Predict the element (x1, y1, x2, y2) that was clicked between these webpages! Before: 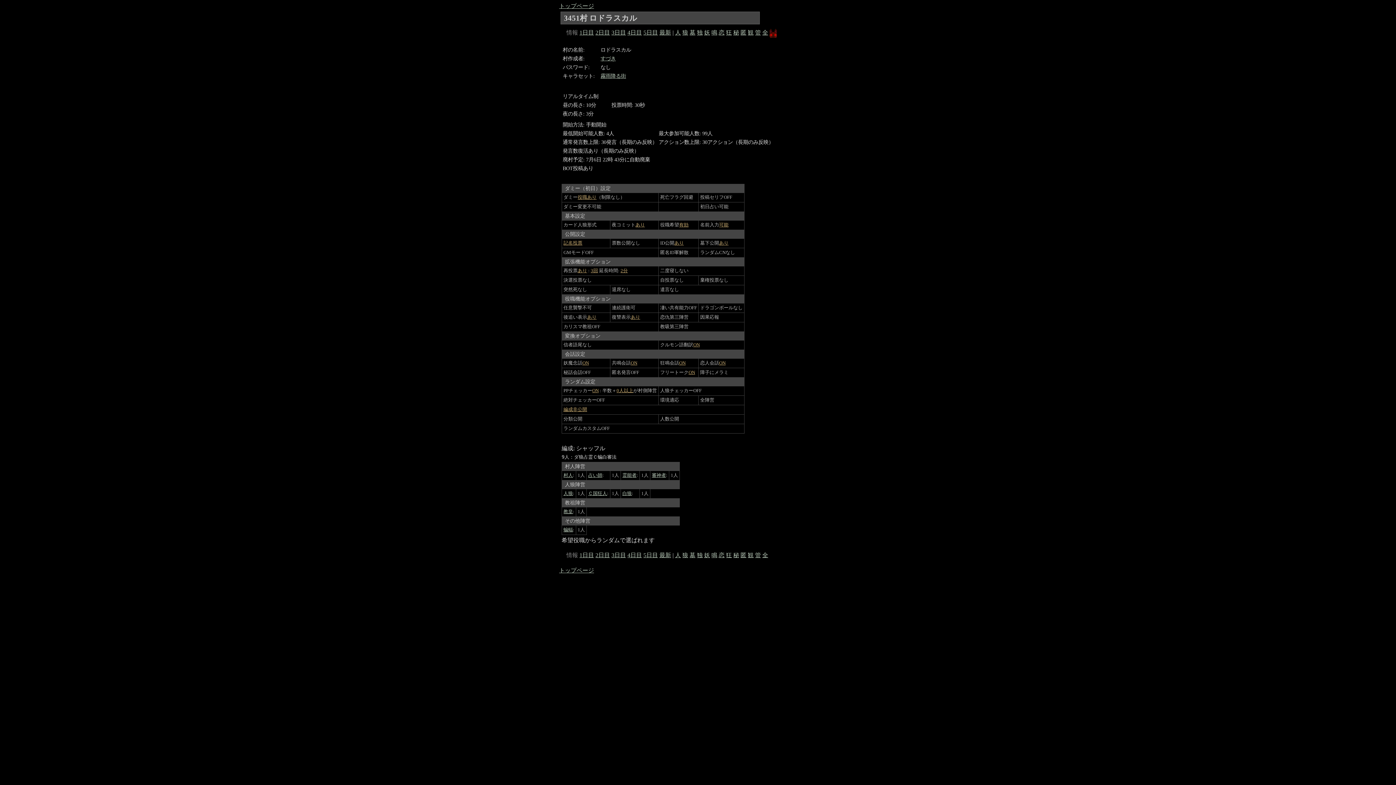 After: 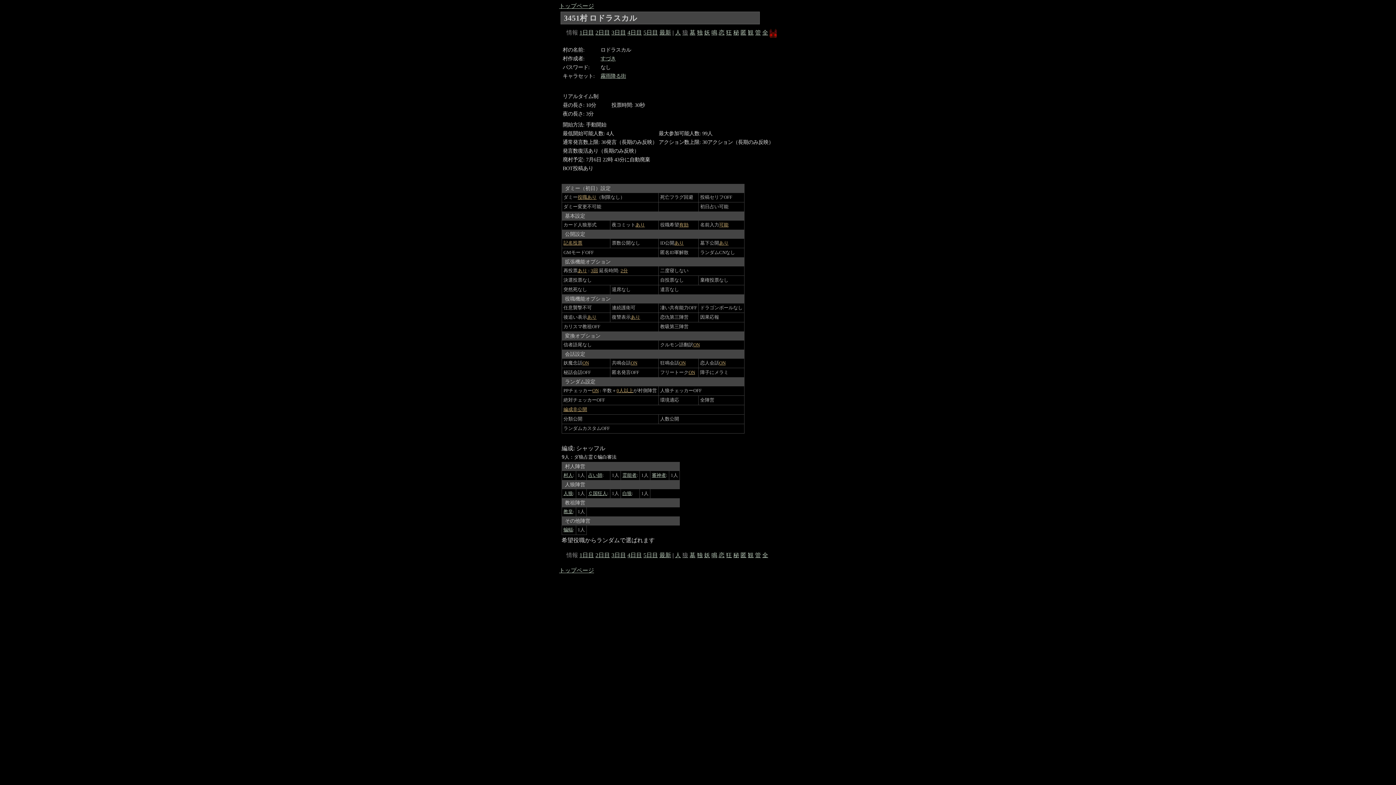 Action: label: 狼 bbox: (682, 552, 688, 558)